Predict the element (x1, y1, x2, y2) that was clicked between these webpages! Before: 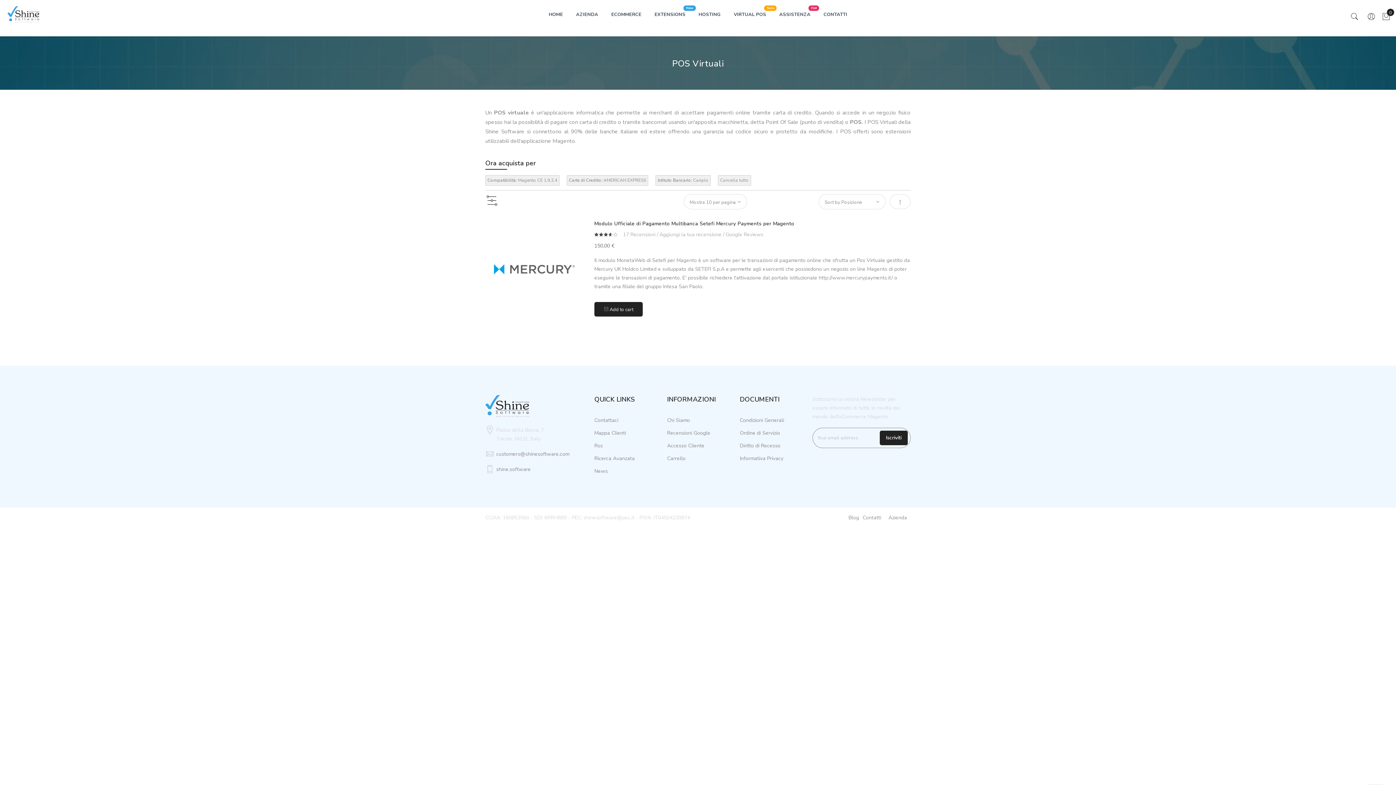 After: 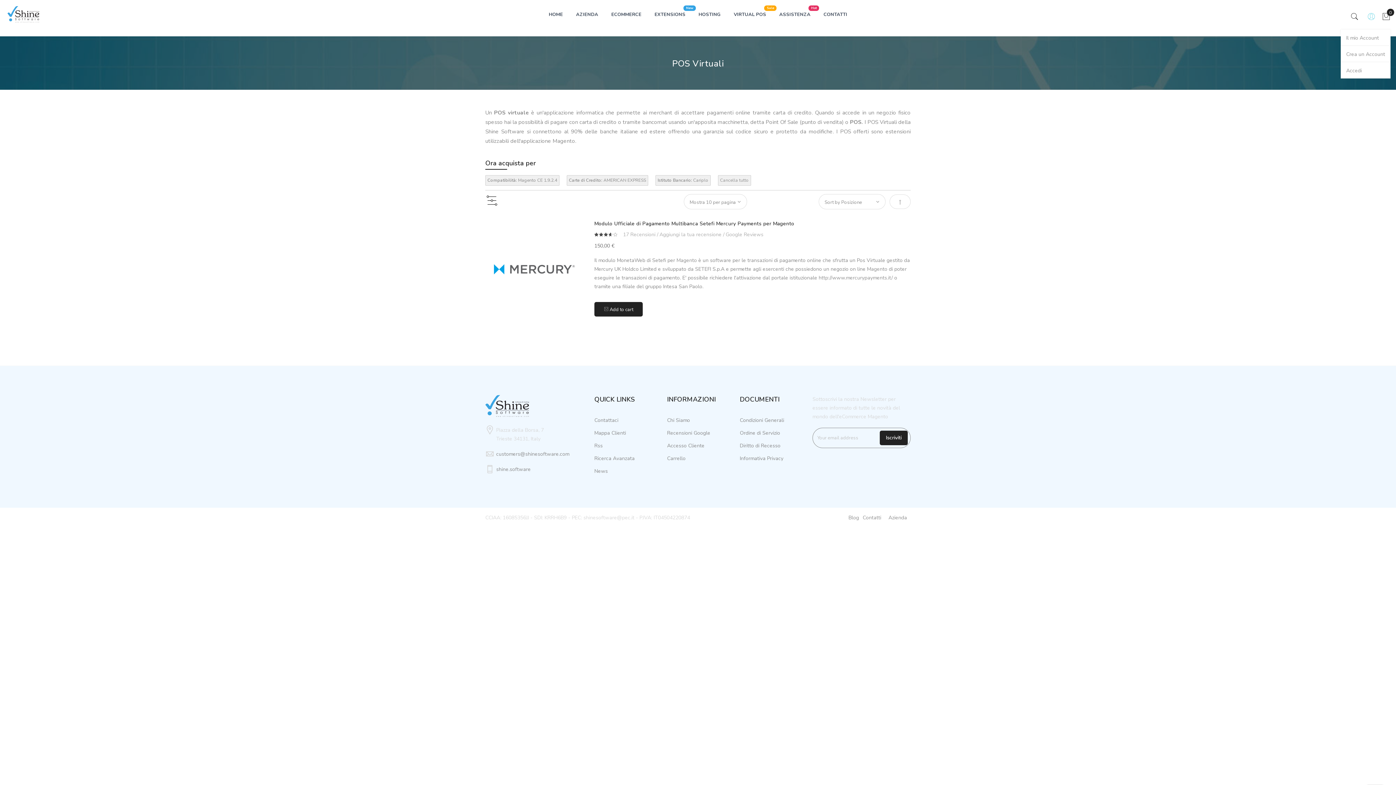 Action: bbox: (1365, 10, 1377, 23)